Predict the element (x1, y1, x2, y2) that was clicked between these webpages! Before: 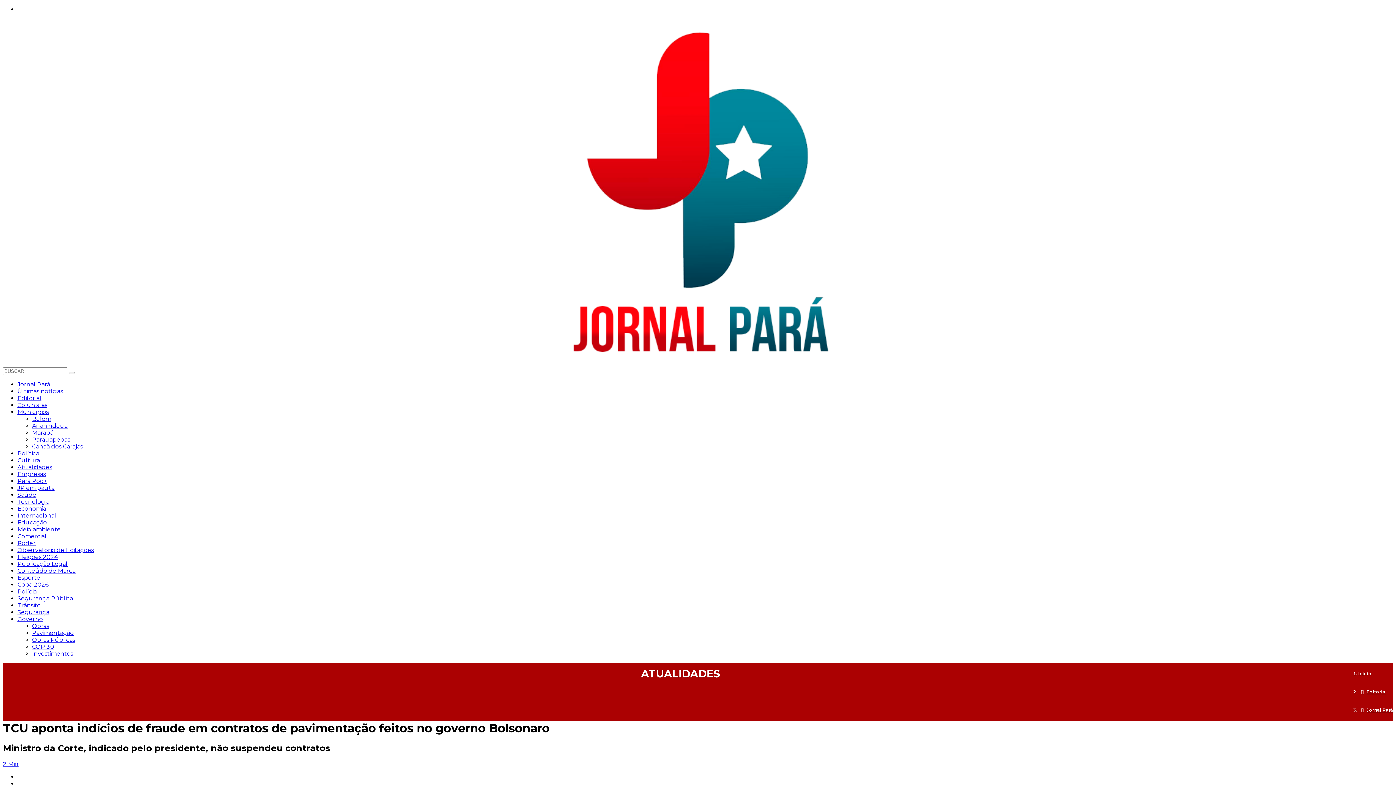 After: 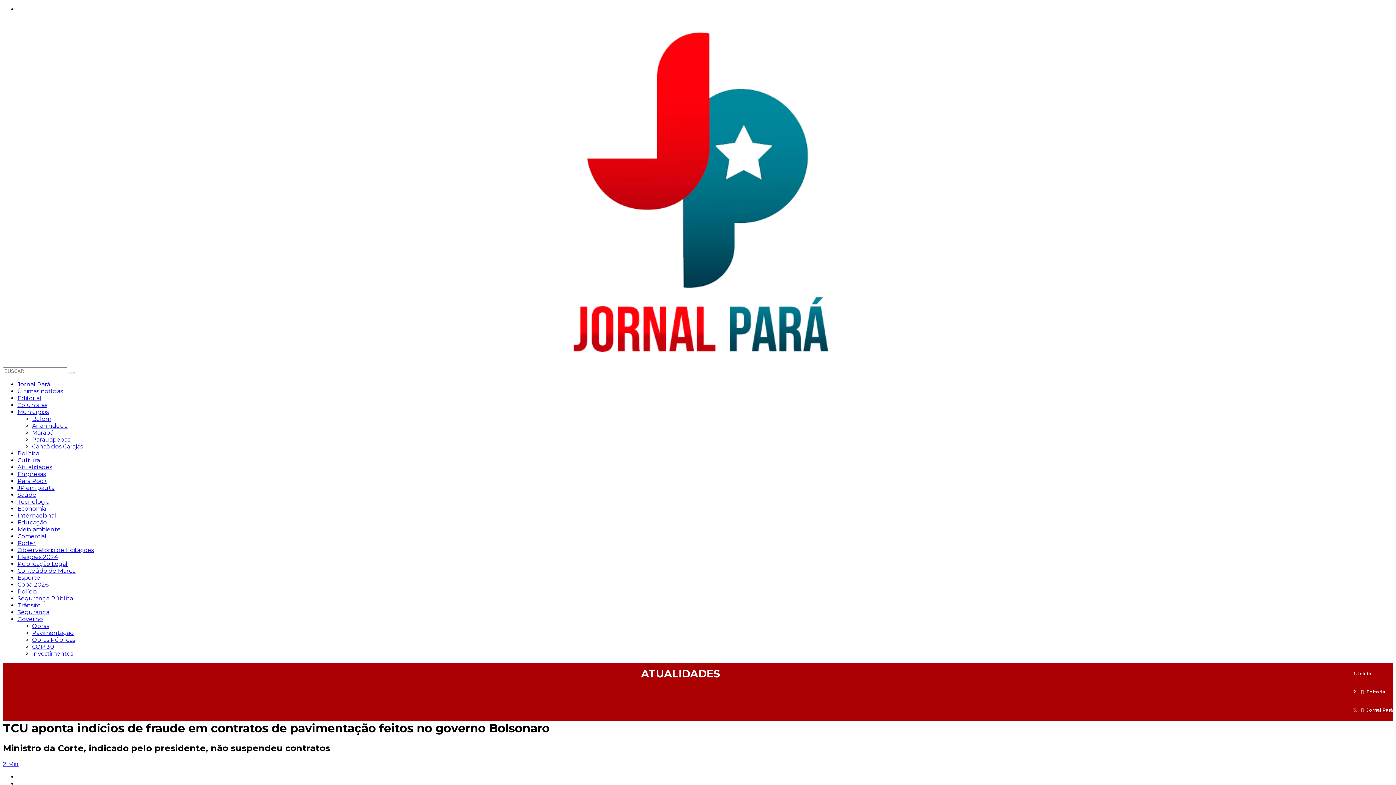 Action: bbox: (2, 761, 18, 768) label: 2 Min